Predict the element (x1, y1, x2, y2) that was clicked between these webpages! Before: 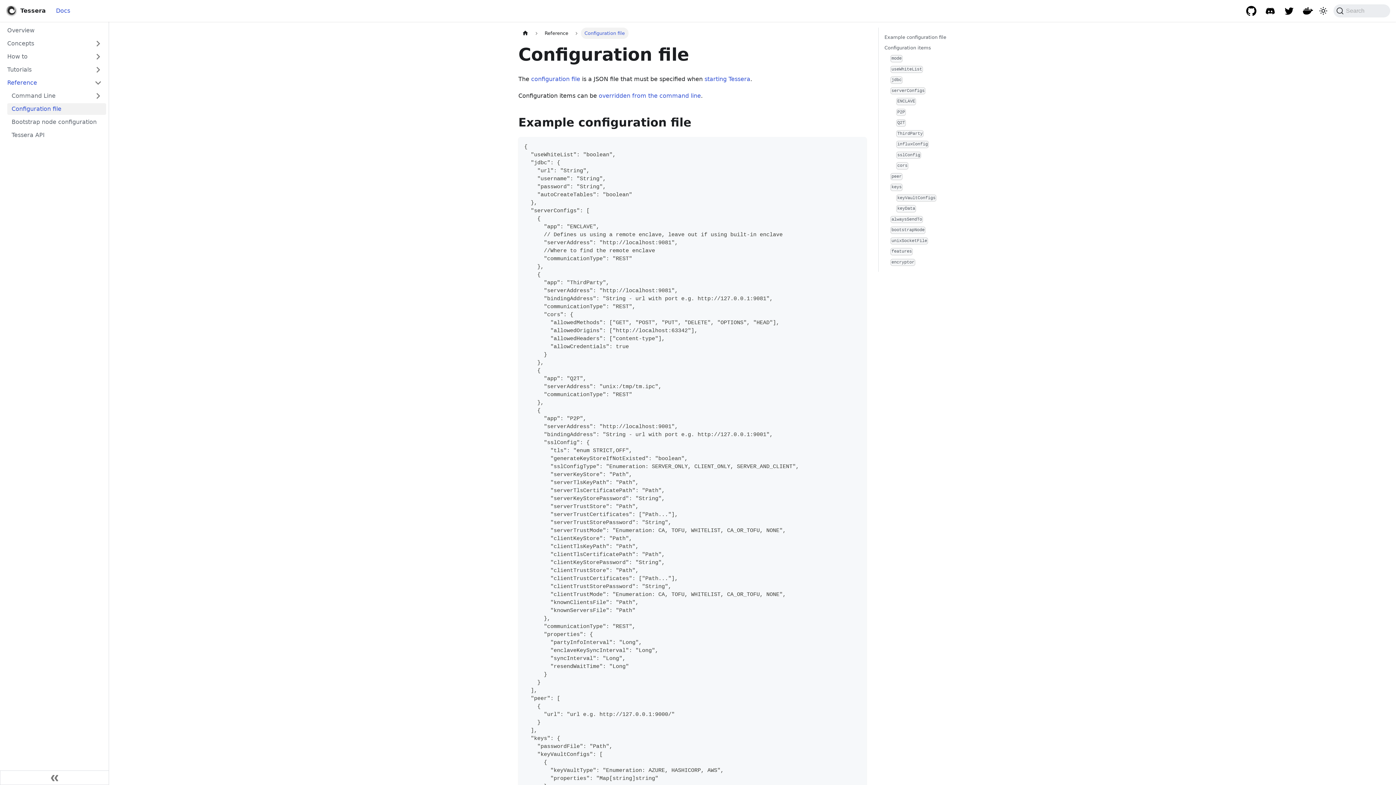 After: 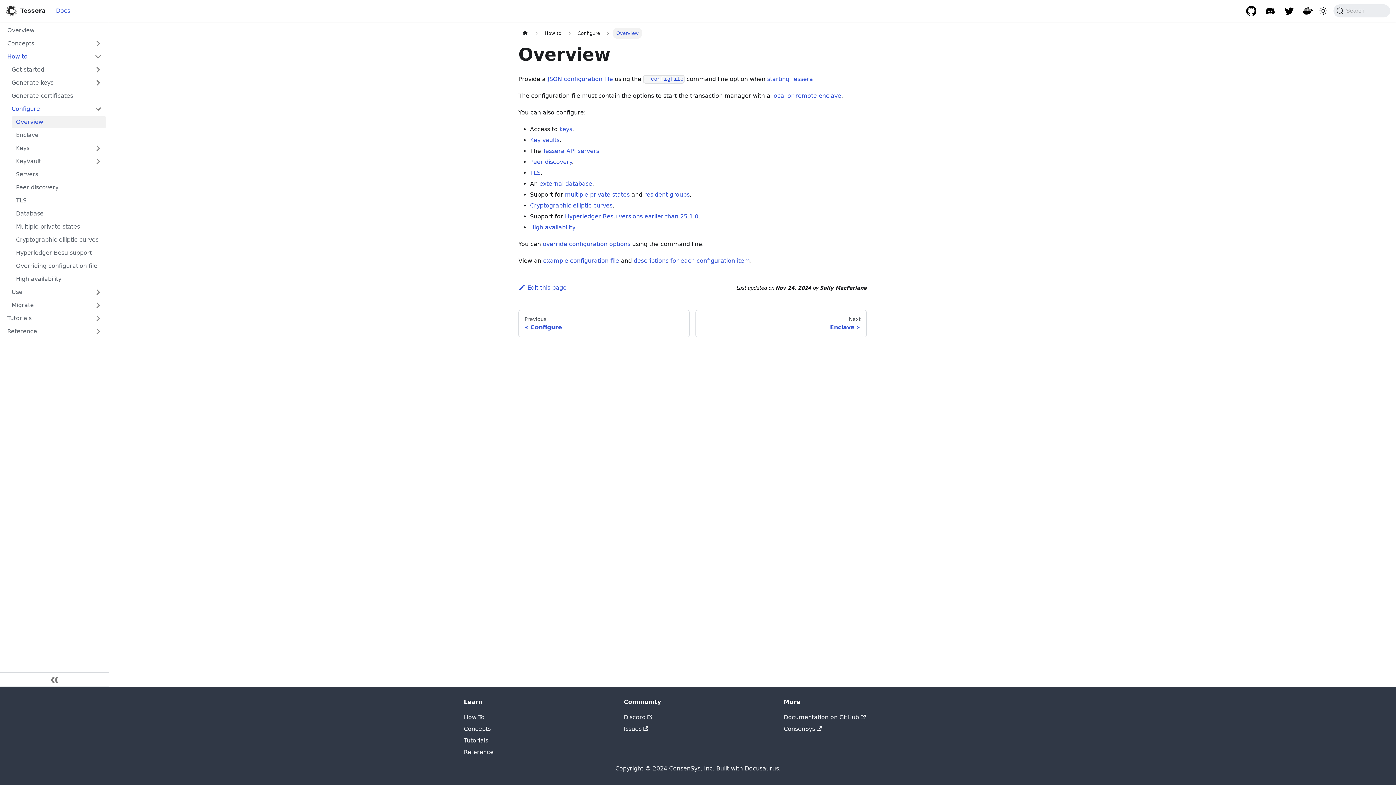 Action: label: configuration file bbox: (531, 75, 580, 82)